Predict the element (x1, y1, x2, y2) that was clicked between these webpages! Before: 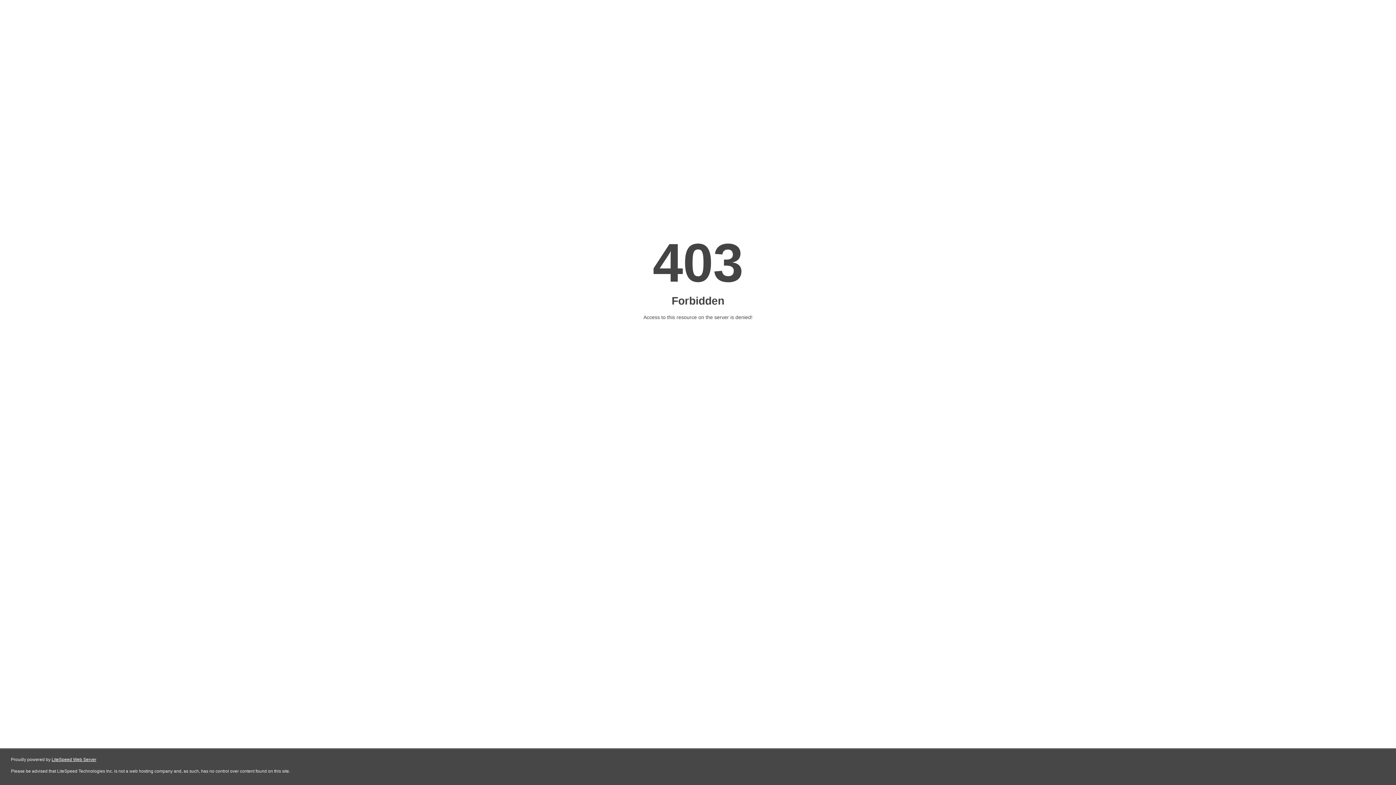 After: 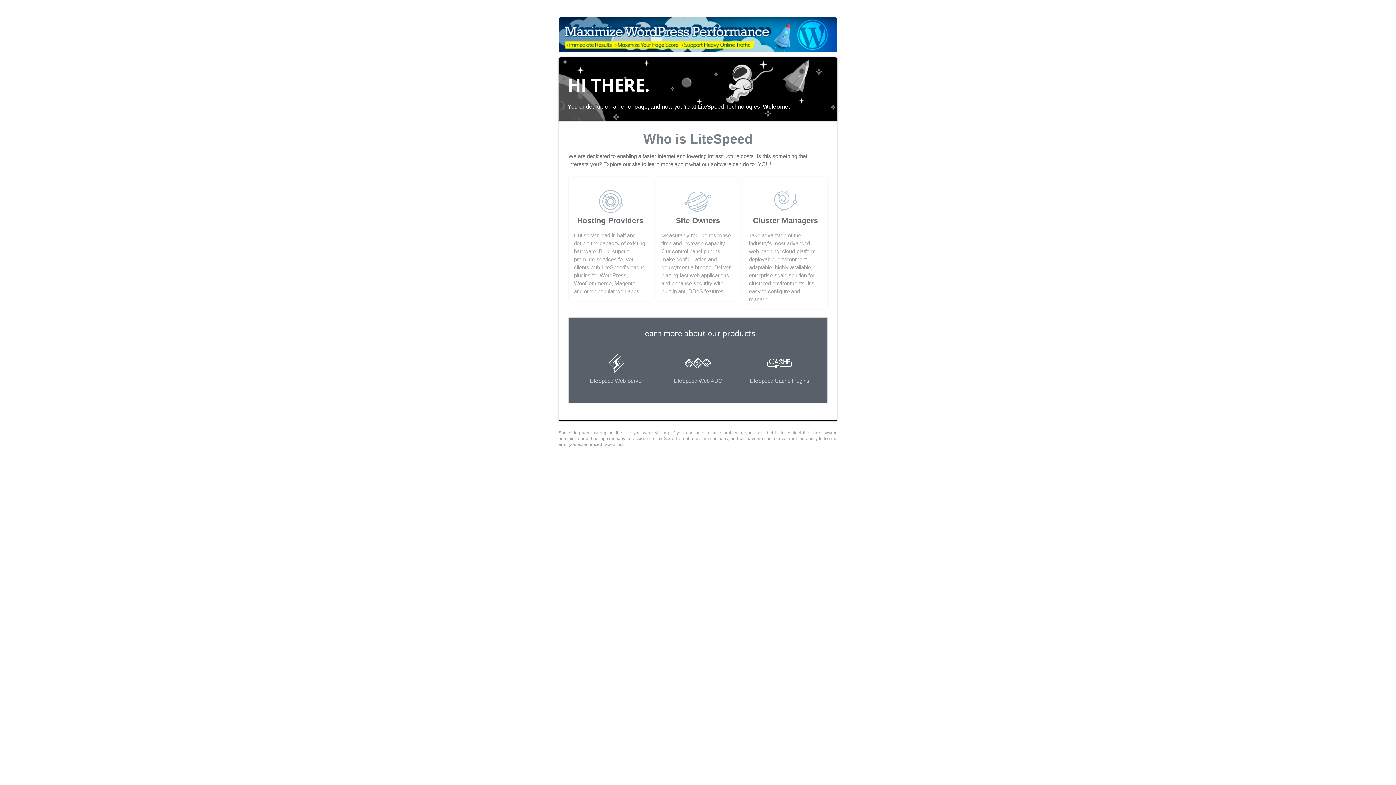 Action: label: LiteSpeed Web Server bbox: (51, 757, 96, 762)